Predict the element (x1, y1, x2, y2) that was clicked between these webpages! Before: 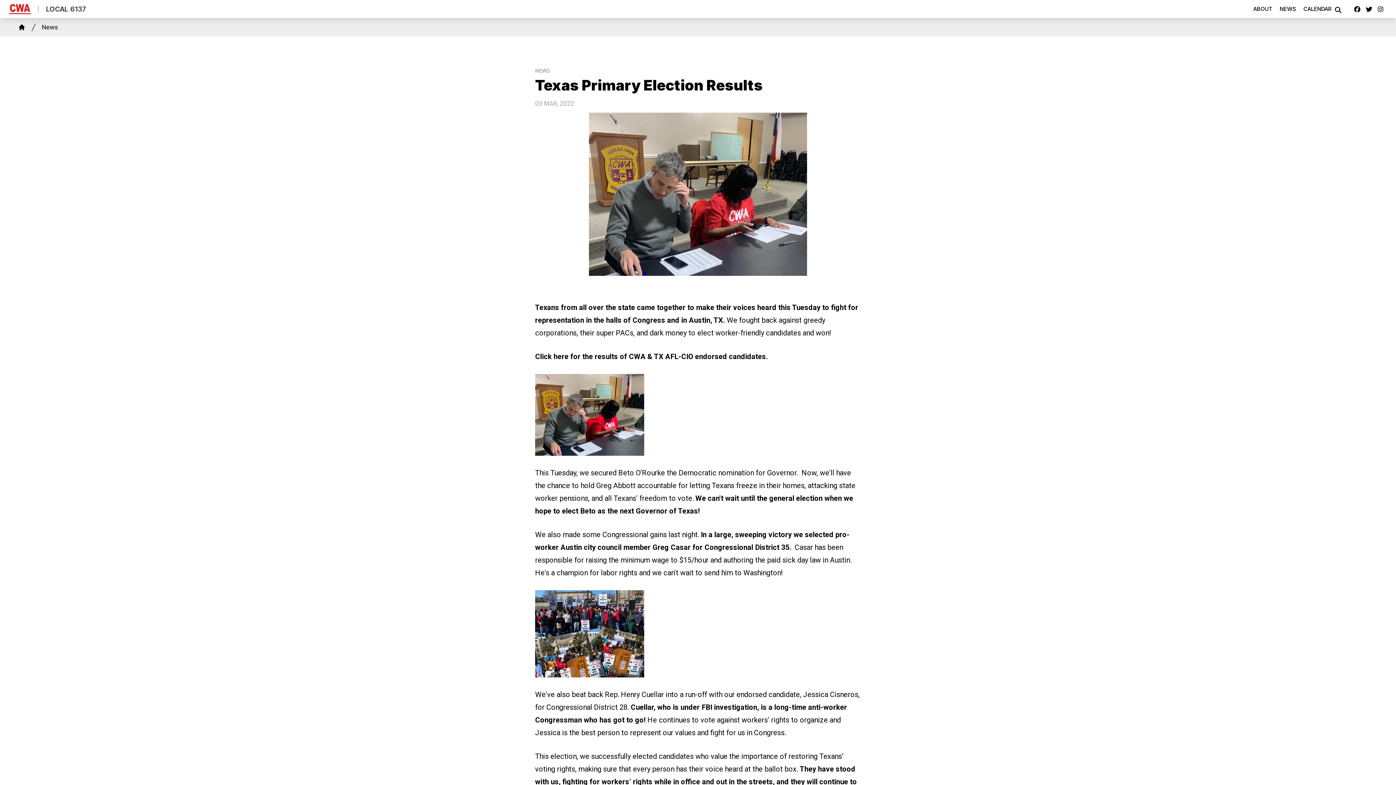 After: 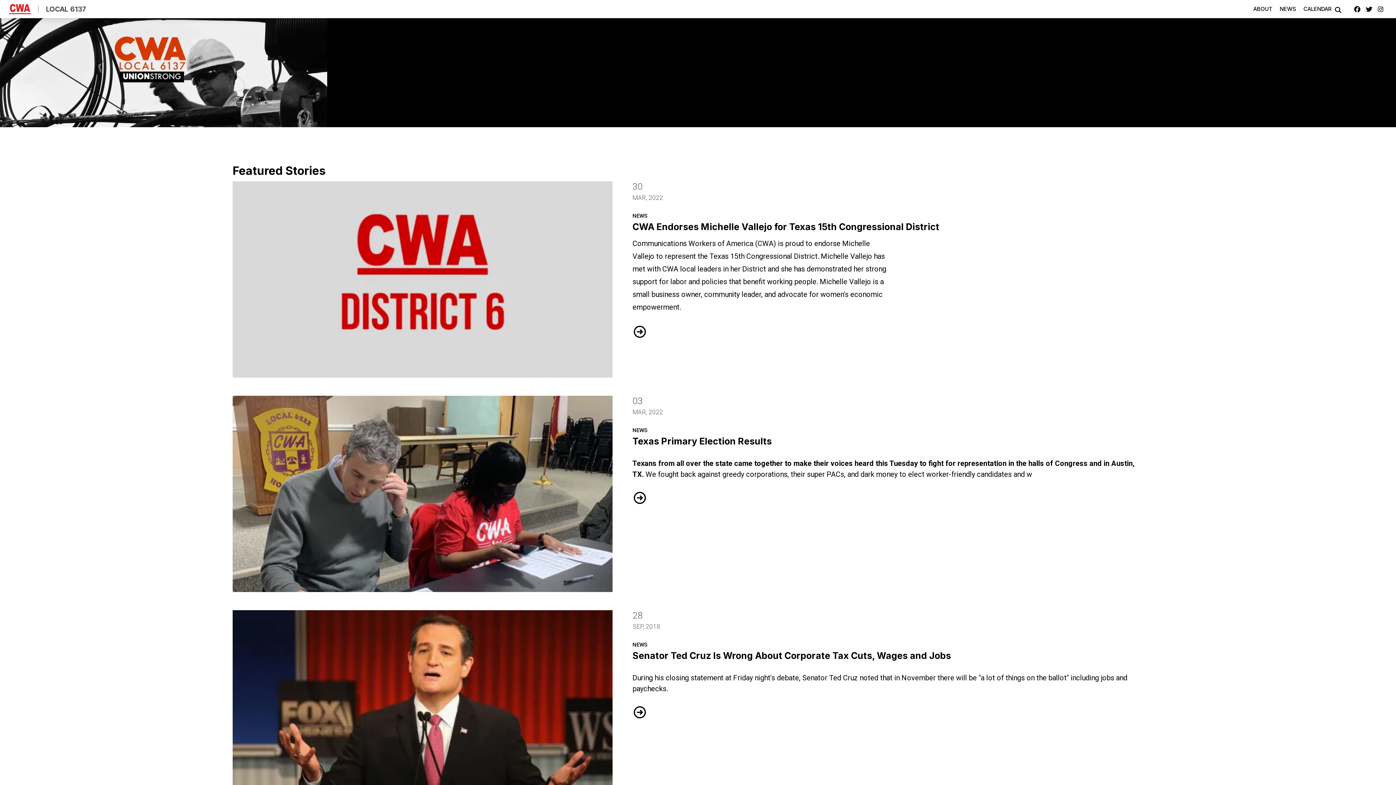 Action: label: LOCAL 6137 bbox: (9, 3, 93, 14)